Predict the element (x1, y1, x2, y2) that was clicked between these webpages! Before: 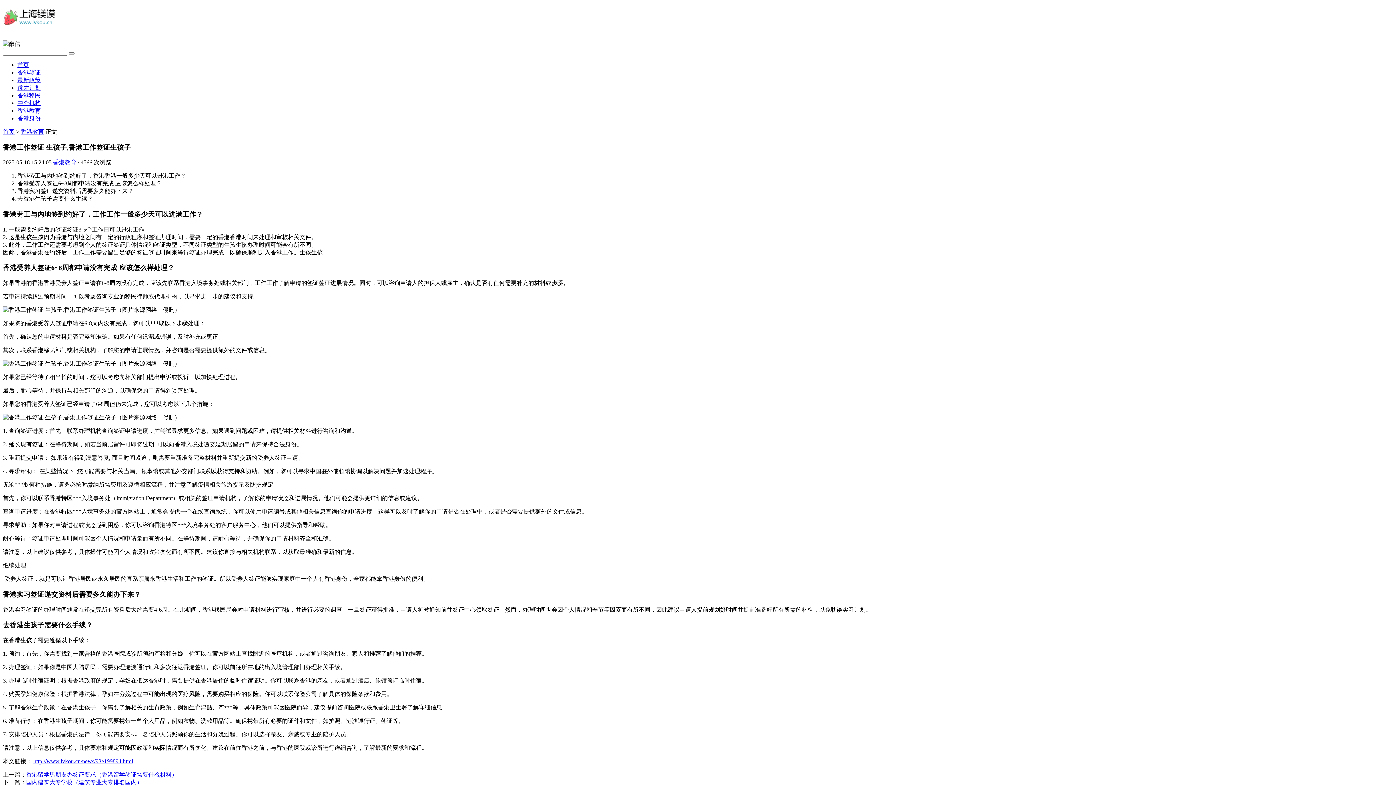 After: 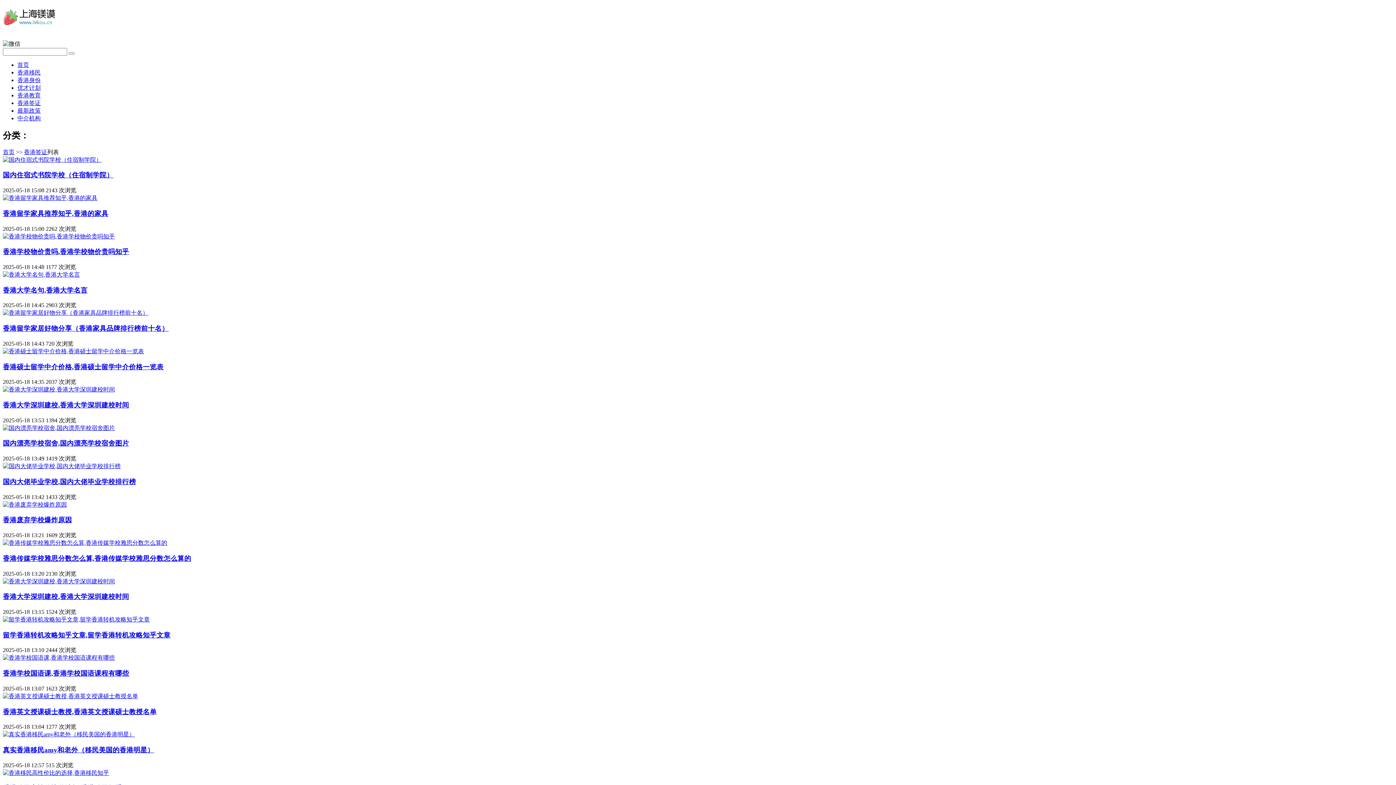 Action: bbox: (17, 69, 40, 75) label: 香港签证